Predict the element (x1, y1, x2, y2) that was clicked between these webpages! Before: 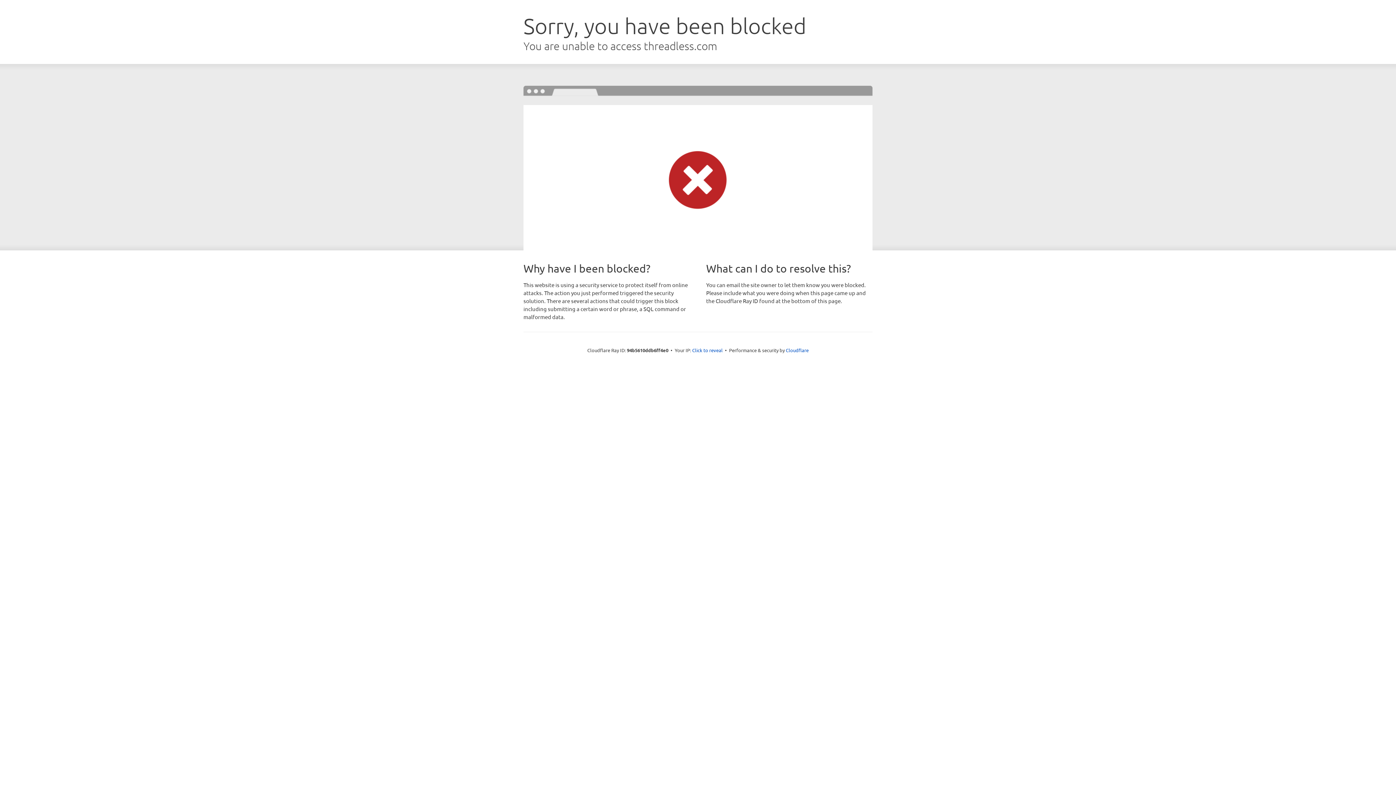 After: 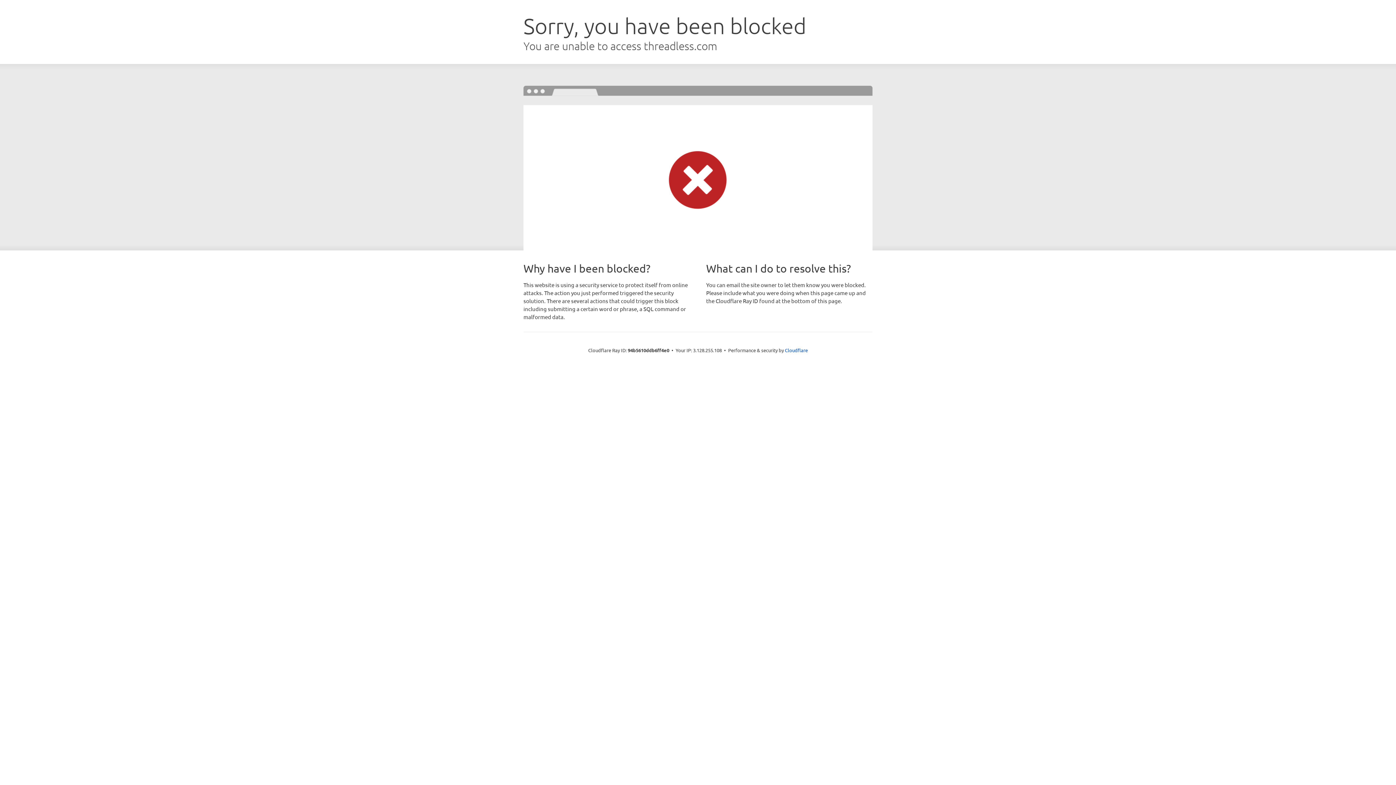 Action: bbox: (692, 346, 722, 353) label: Click to reveal